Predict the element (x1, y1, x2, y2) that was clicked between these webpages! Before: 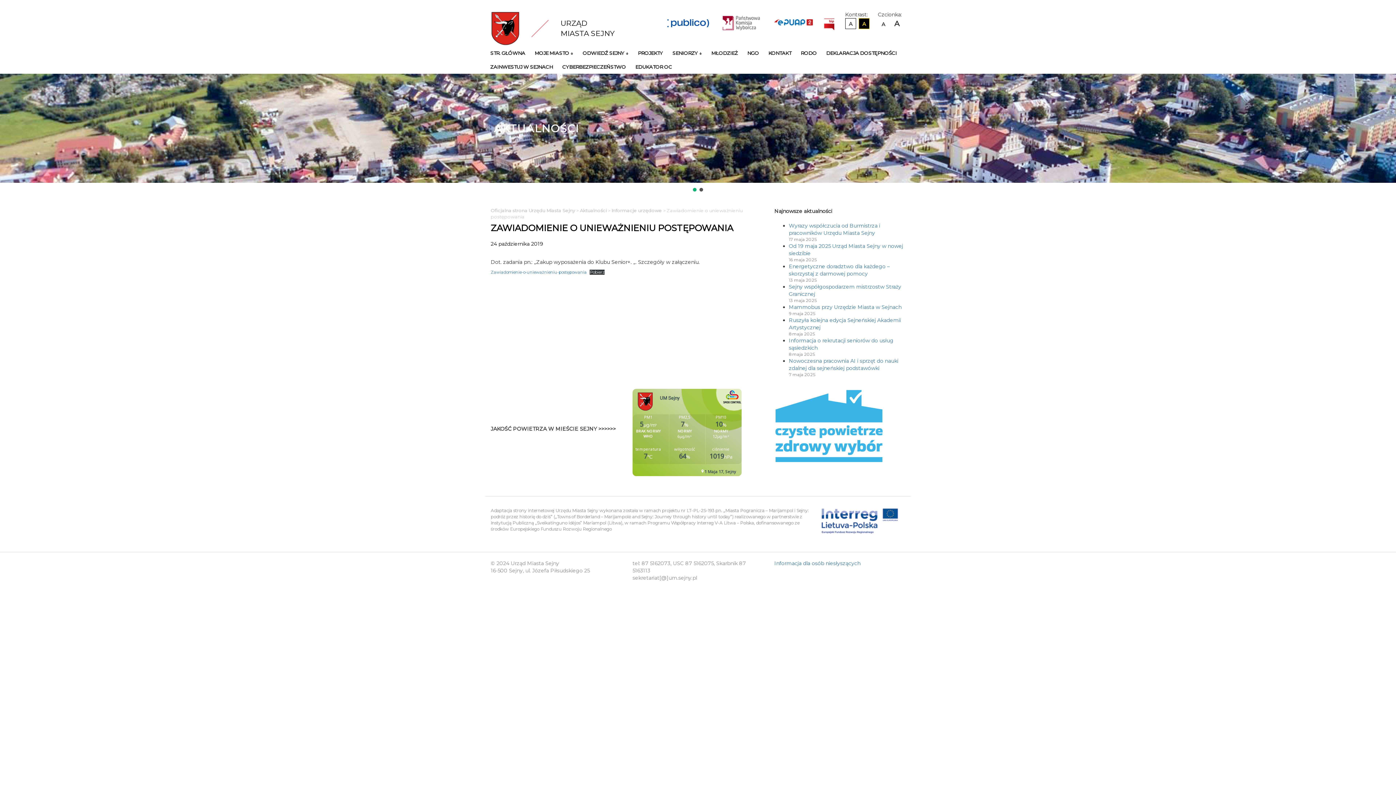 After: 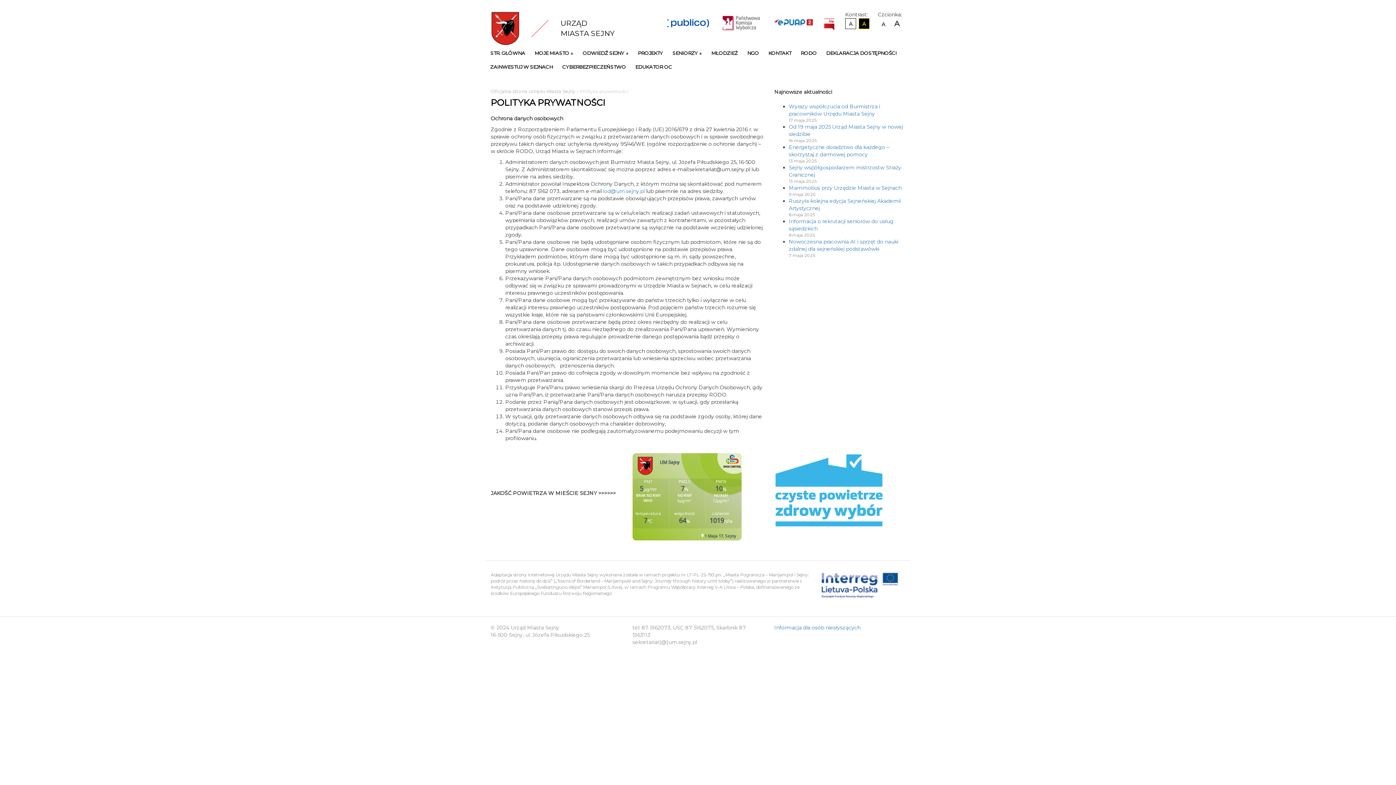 Action: bbox: (800, 45, 825, 59) label: RODO